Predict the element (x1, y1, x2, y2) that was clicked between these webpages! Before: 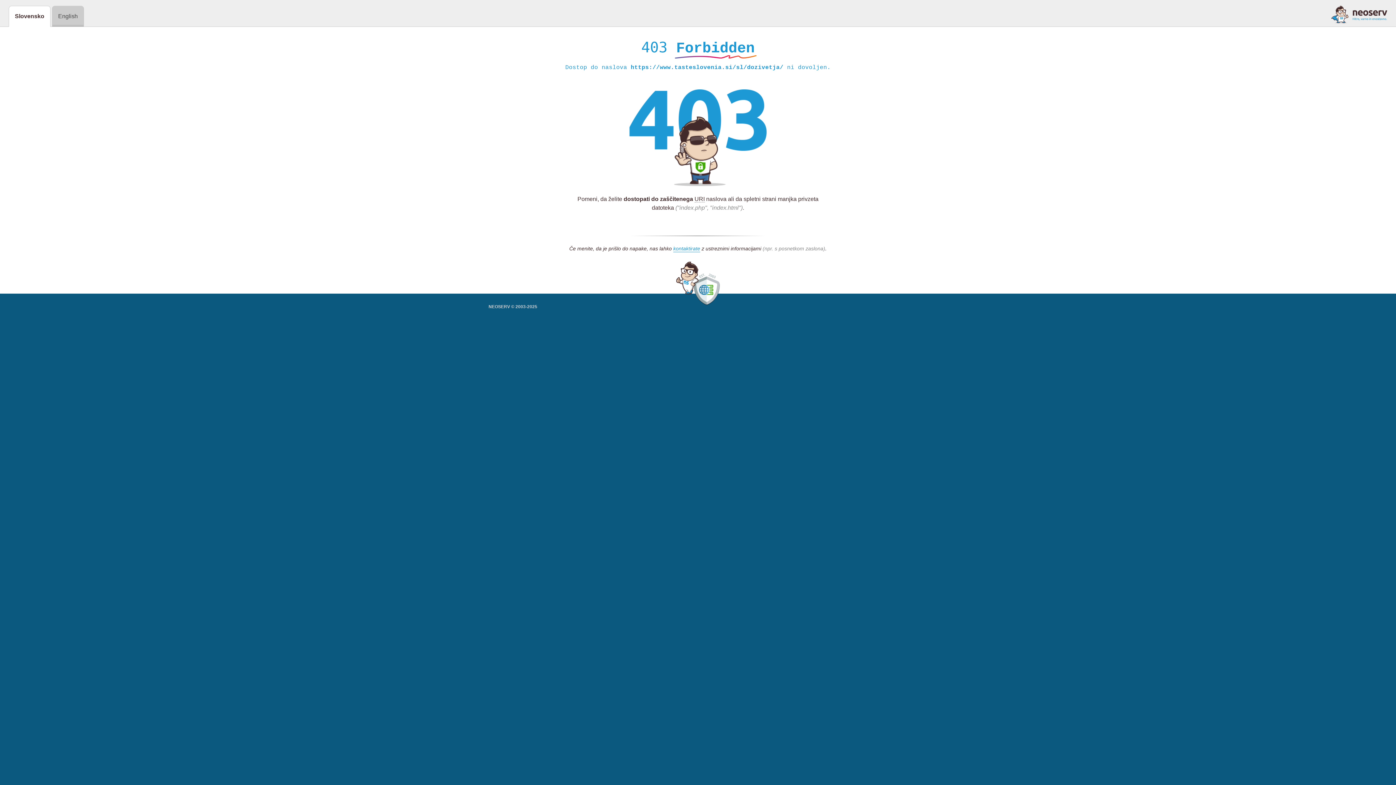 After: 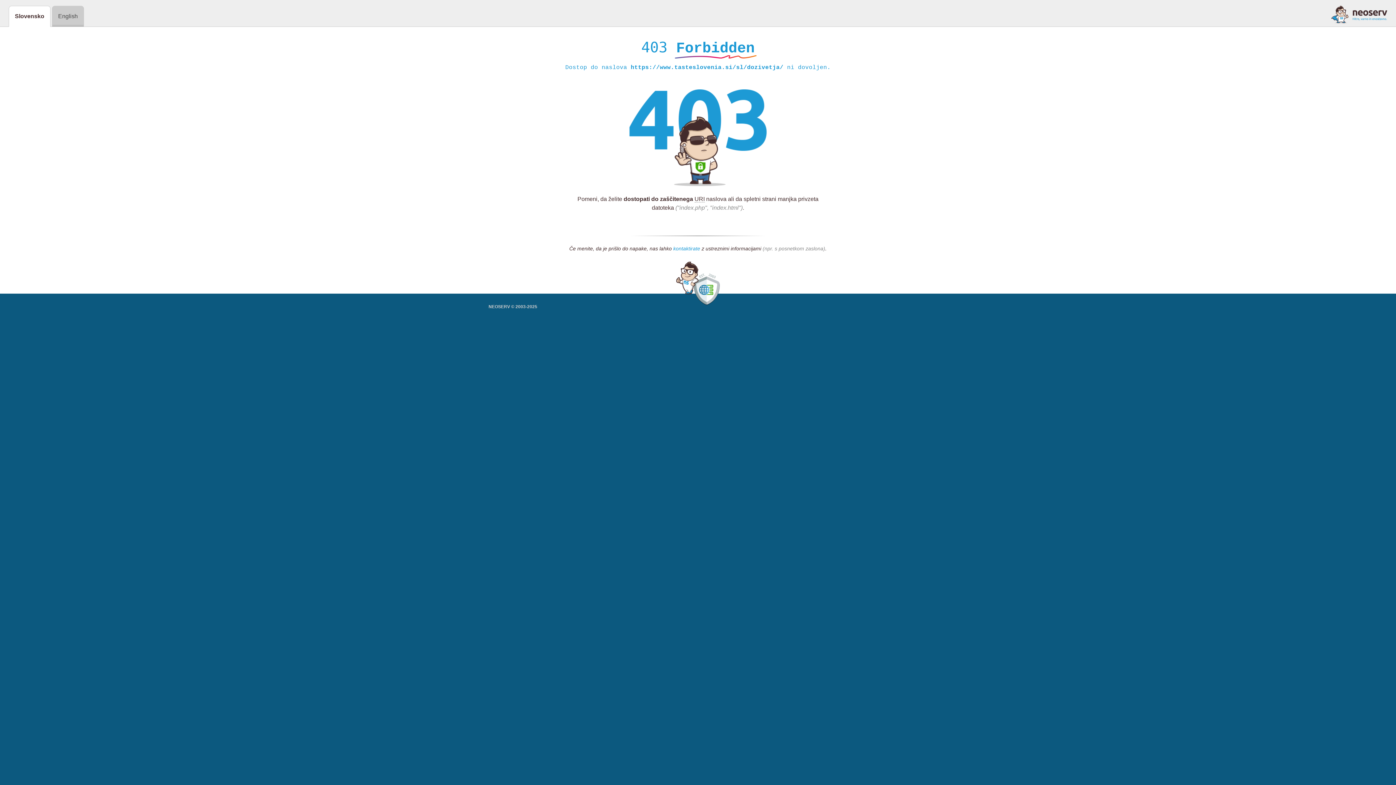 Action: label: kontaktirate bbox: (673, 245, 700, 252)